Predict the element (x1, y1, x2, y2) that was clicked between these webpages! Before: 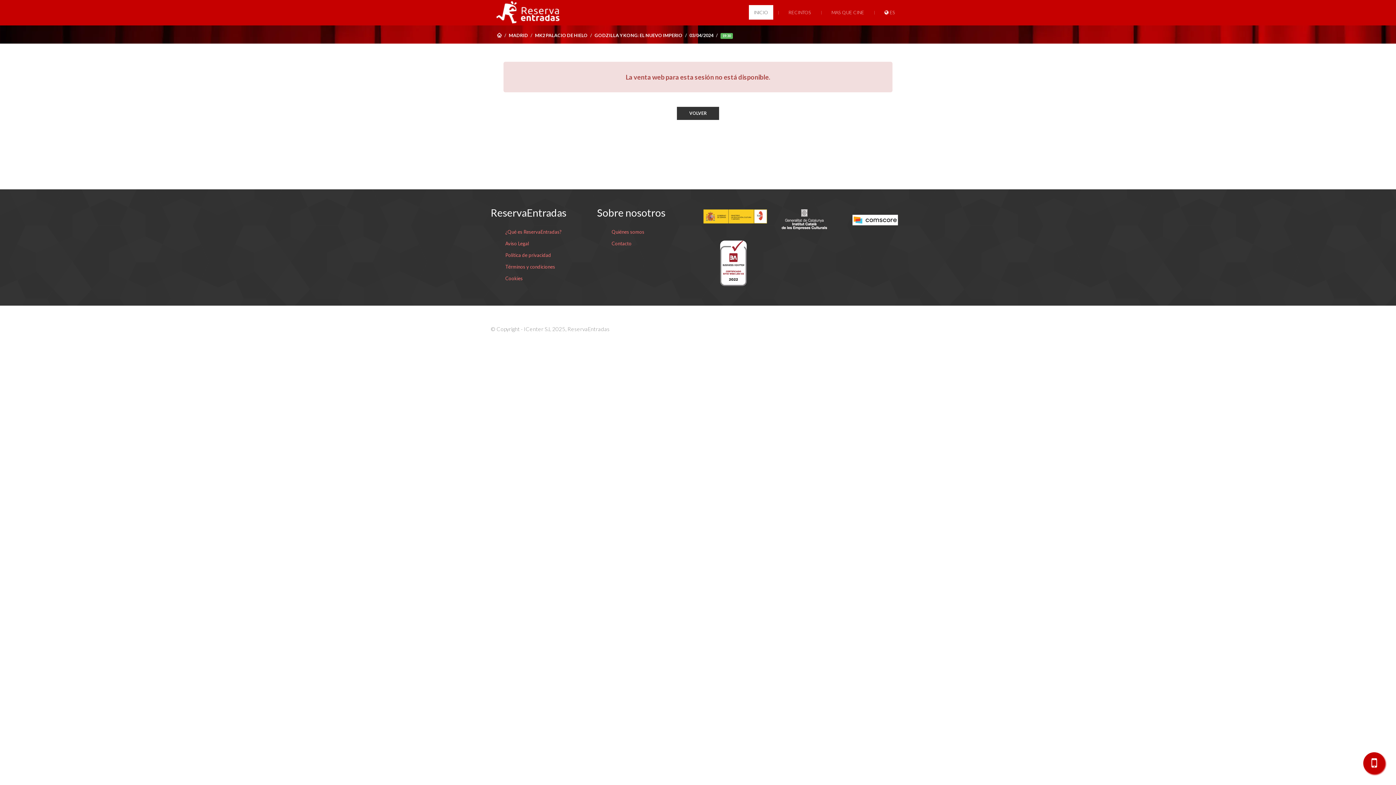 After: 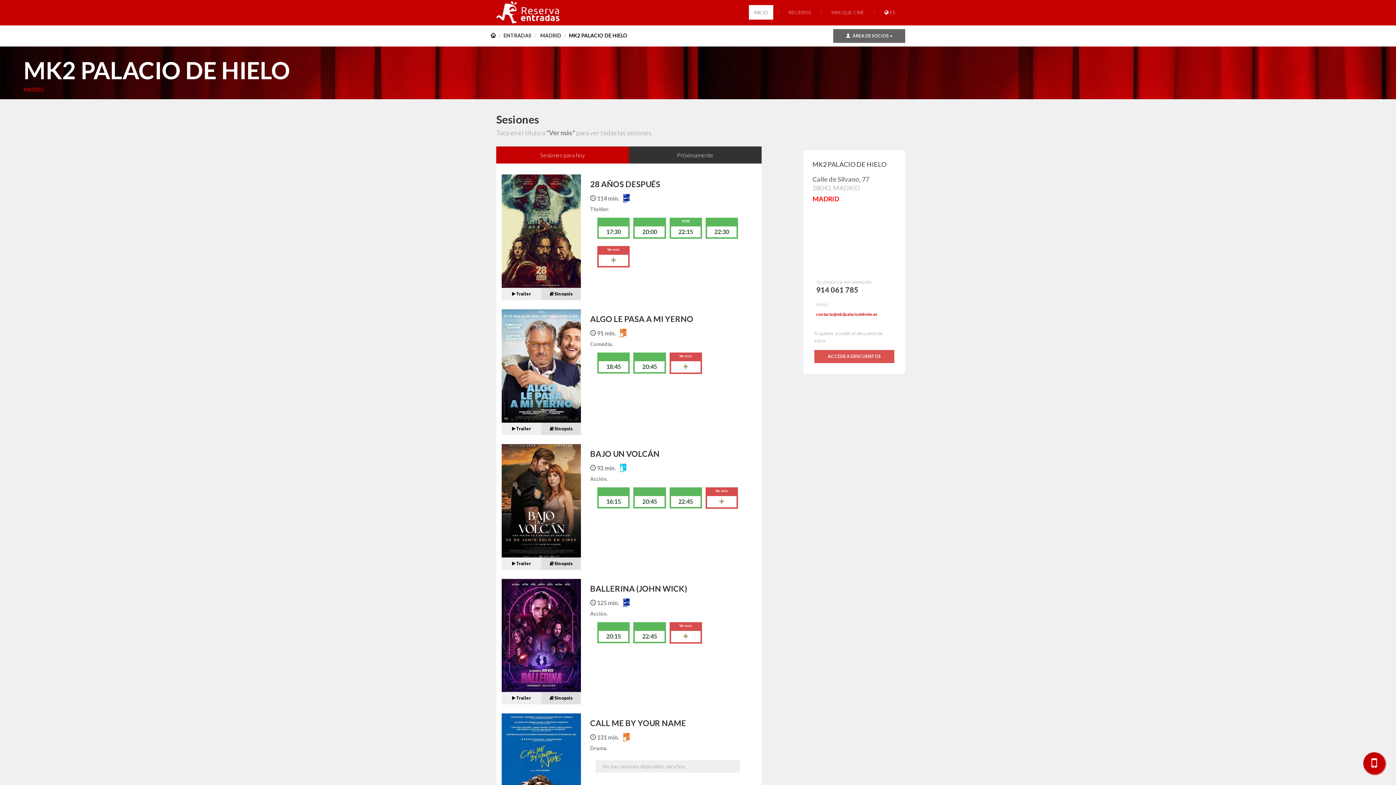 Action: bbox: (535, 32, 587, 38) label: MK2 PALACIO DE HIELO